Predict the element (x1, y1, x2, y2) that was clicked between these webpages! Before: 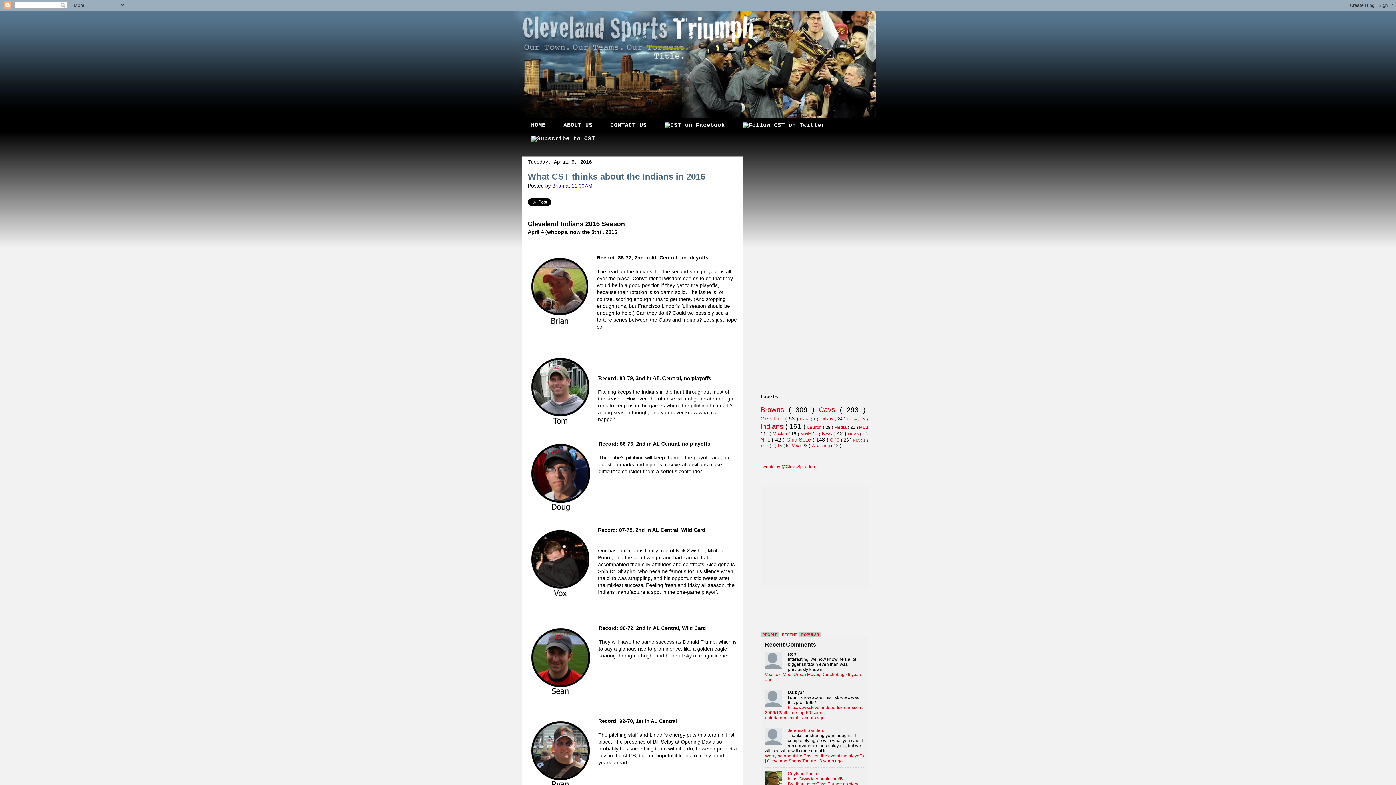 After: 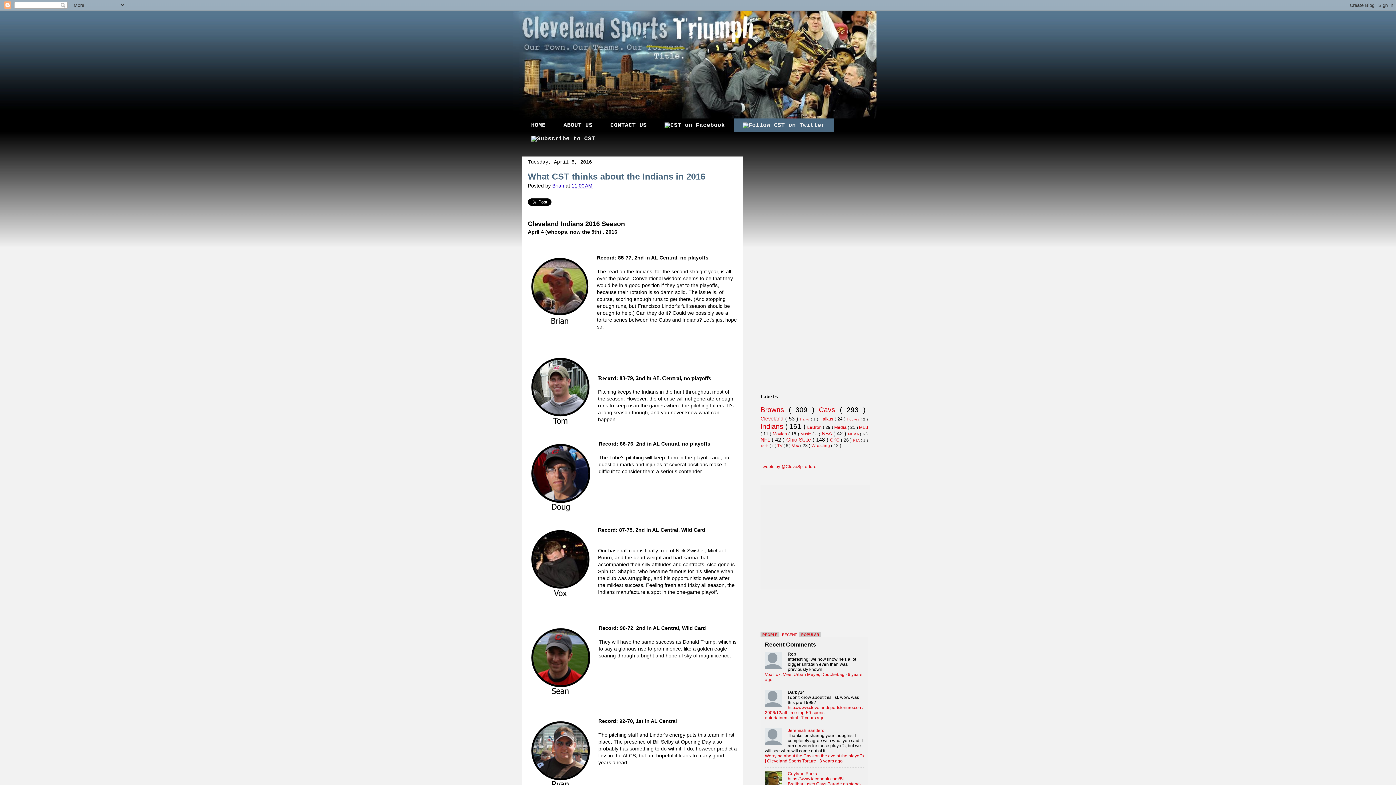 Action: bbox: (733, 118, 833, 132)